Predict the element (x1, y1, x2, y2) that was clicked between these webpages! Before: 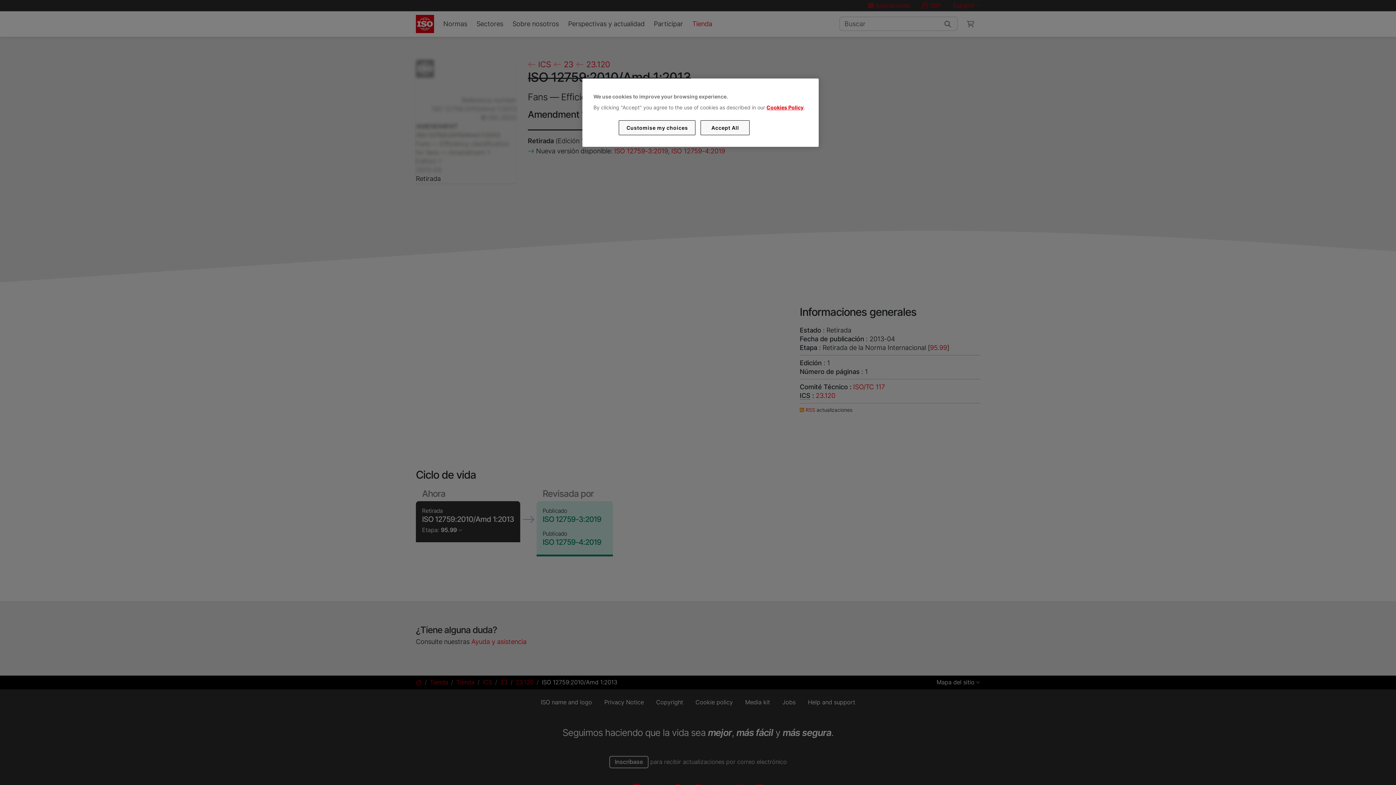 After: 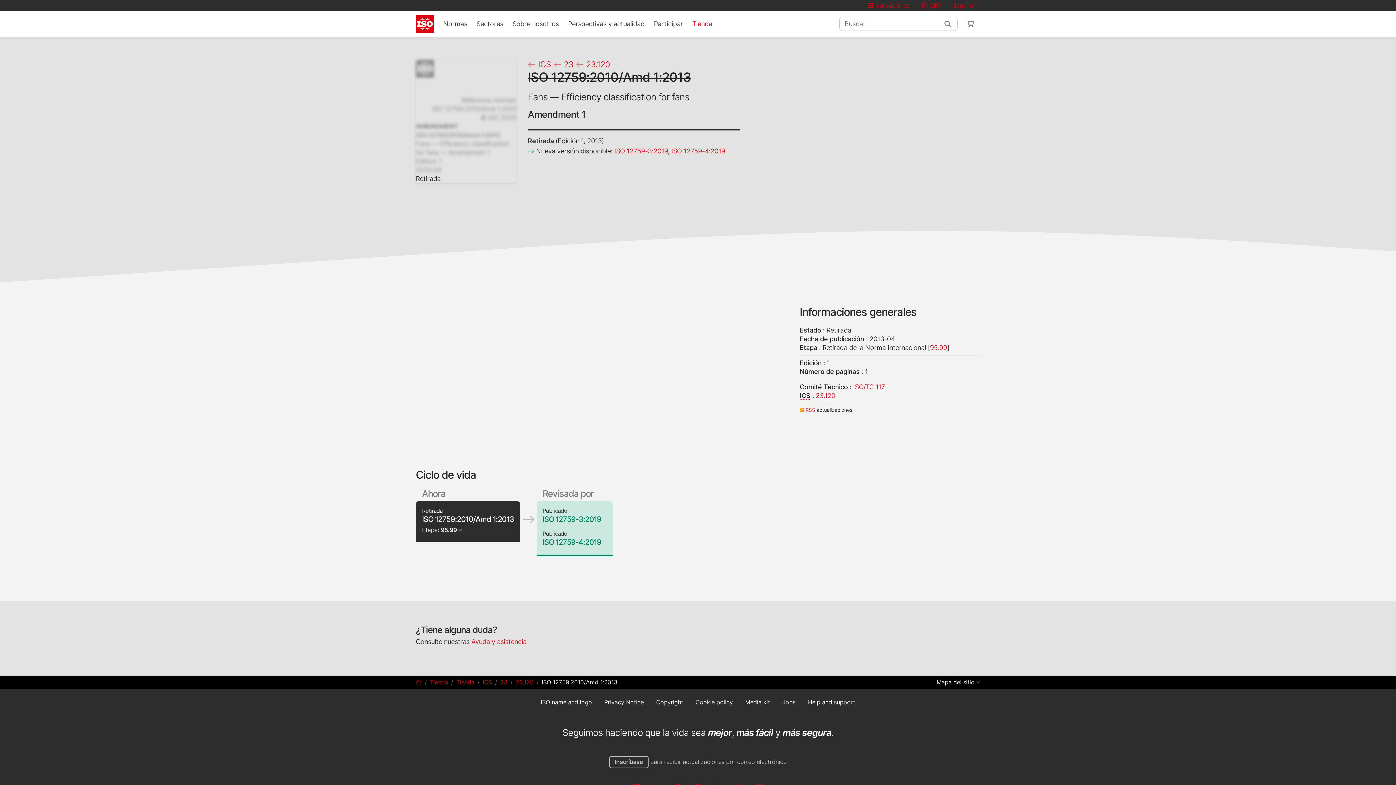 Action: bbox: (700, 120, 749, 135) label: Accept All